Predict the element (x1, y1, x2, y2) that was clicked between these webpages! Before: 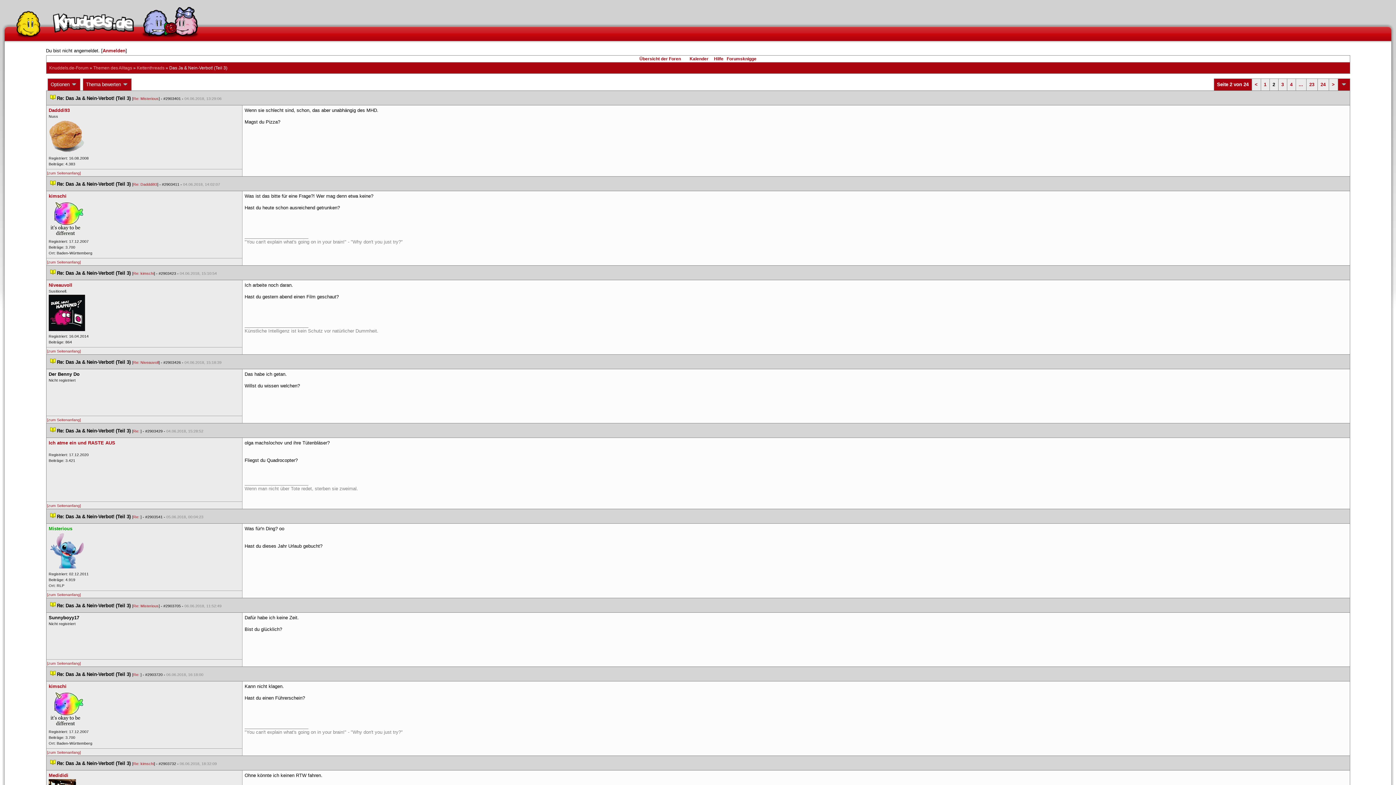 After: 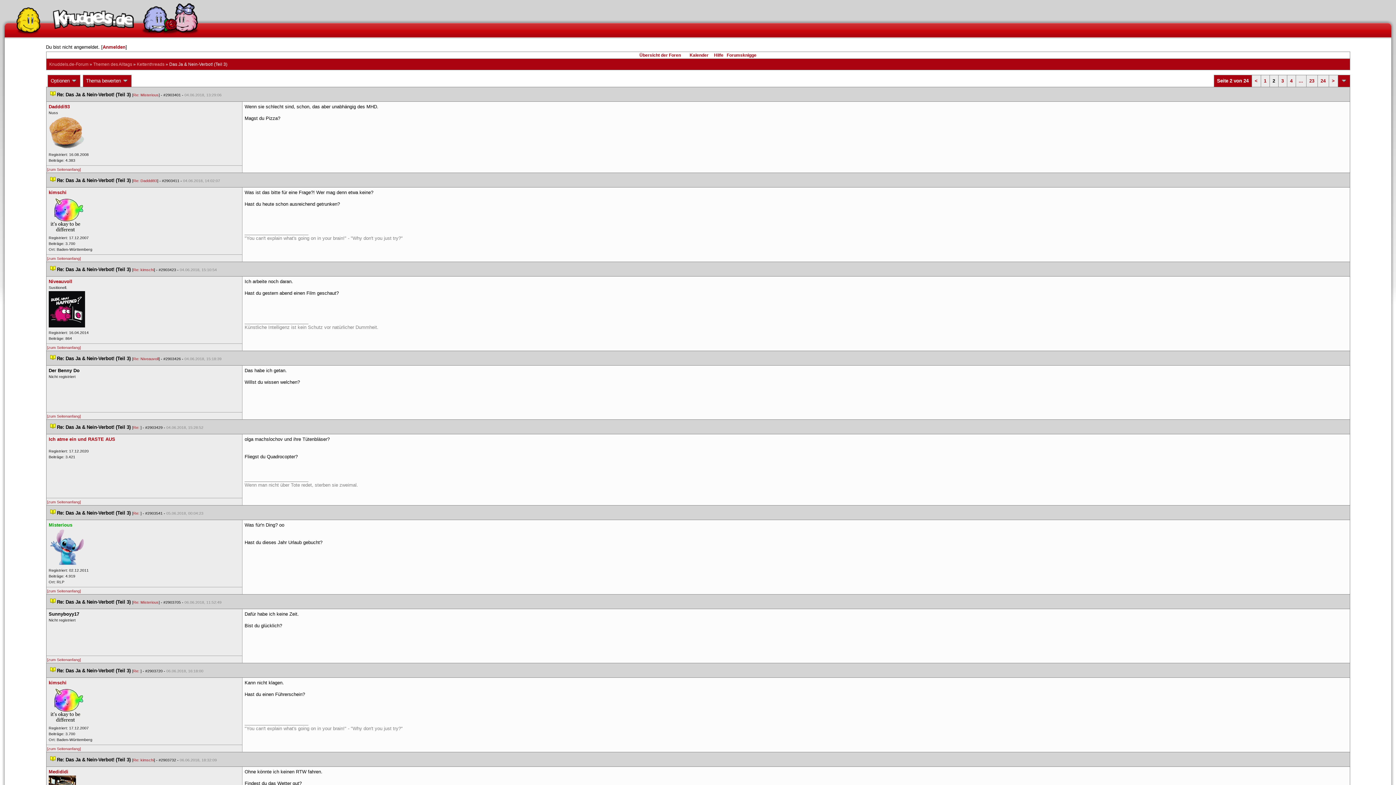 Action: bbox: (47, 661, 80, 665) label: [zum Seitenanfang]